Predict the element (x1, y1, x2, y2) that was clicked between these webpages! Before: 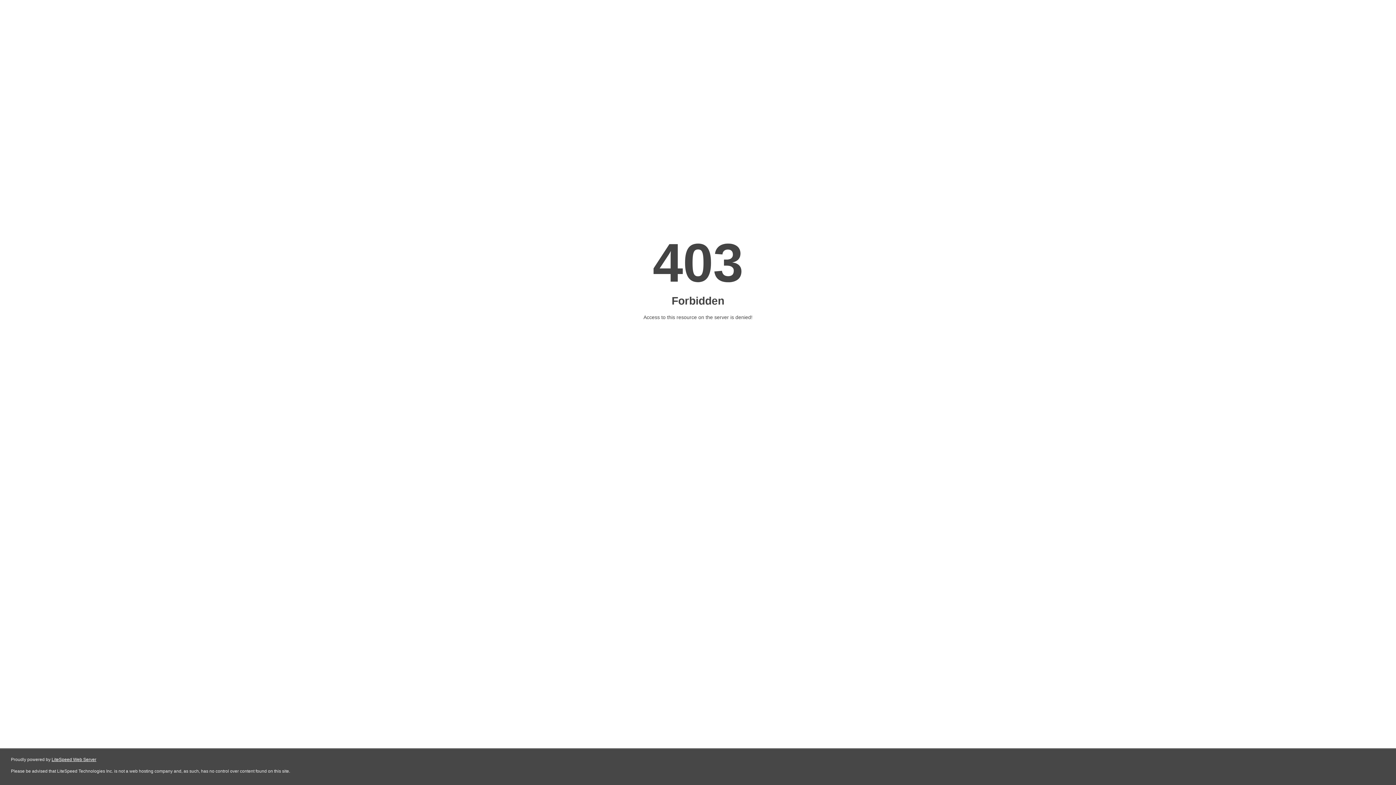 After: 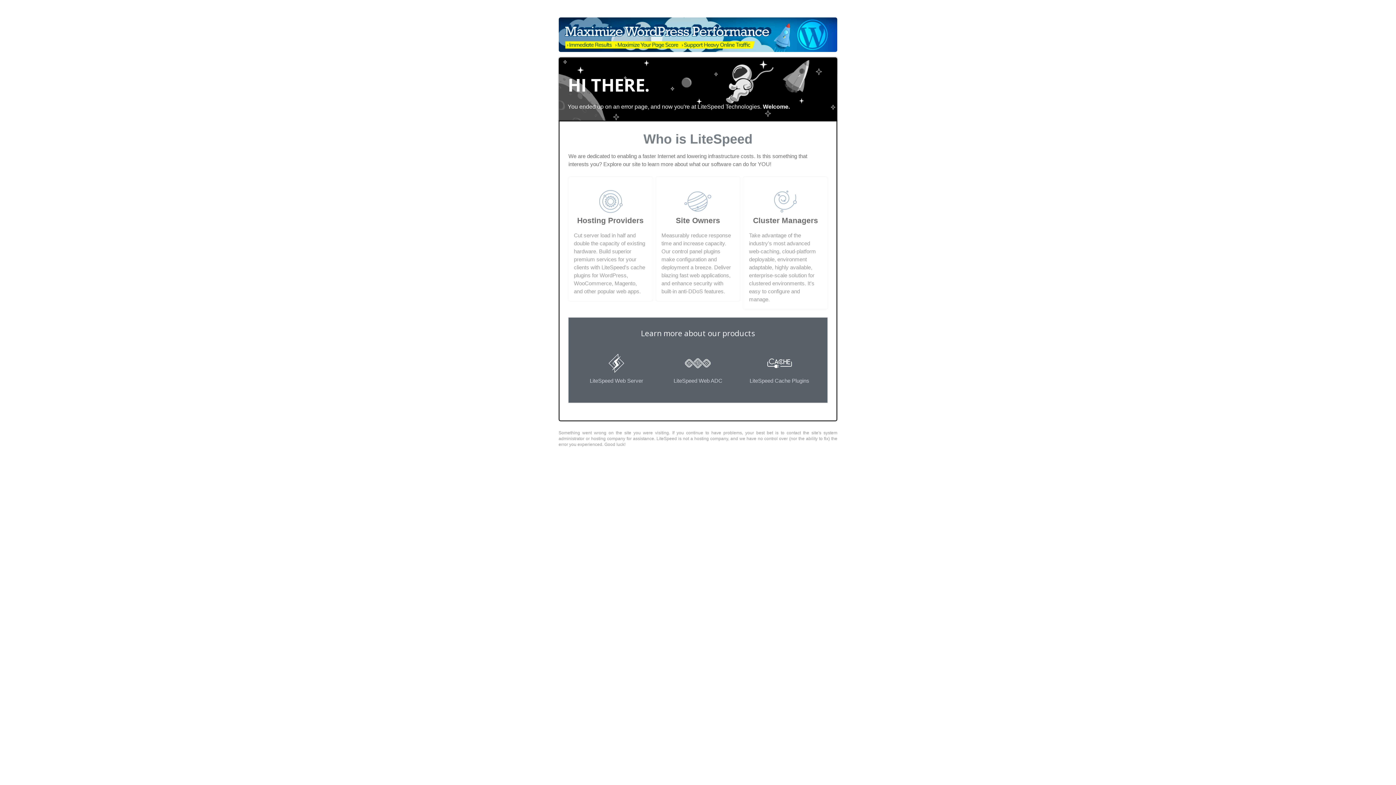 Action: label: LiteSpeed Web Server bbox: (51, 757, 96, 762)